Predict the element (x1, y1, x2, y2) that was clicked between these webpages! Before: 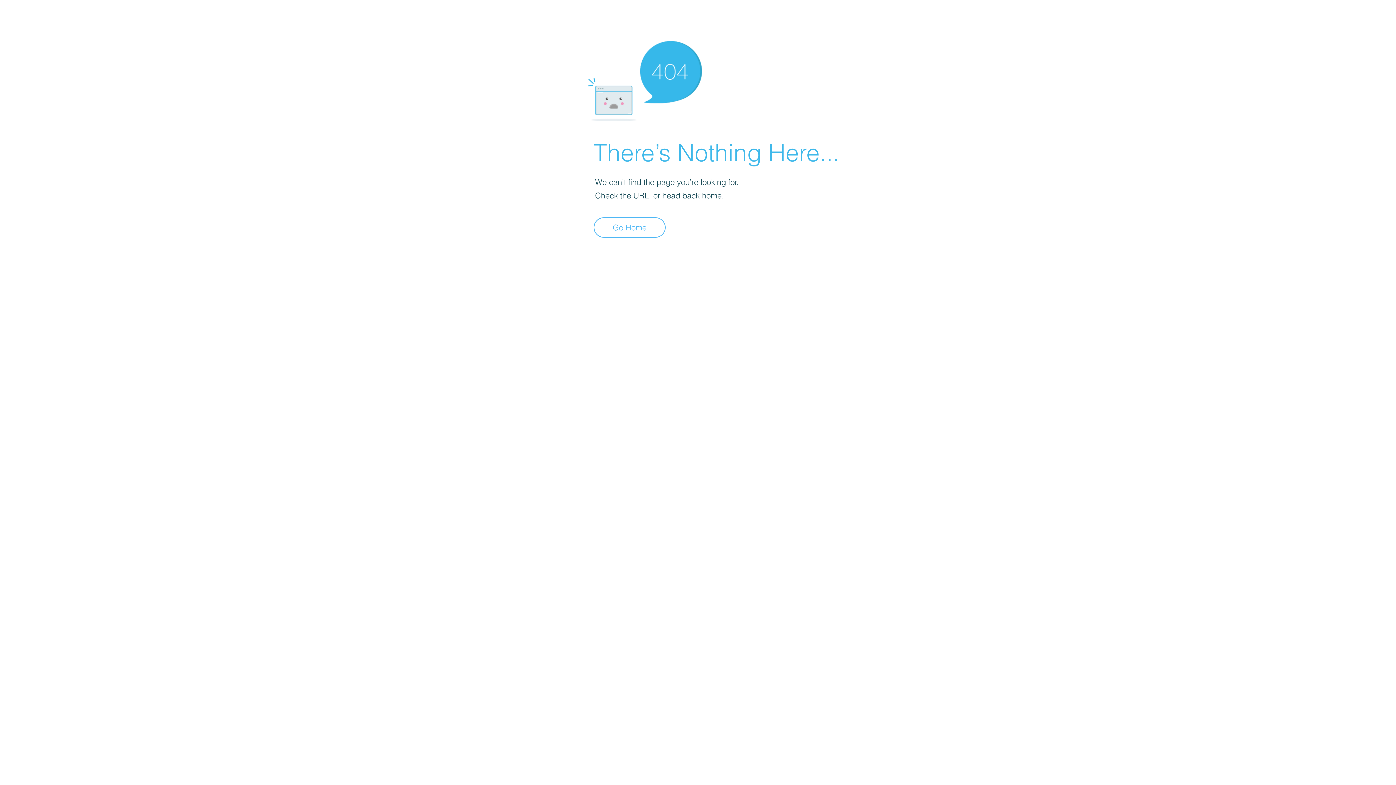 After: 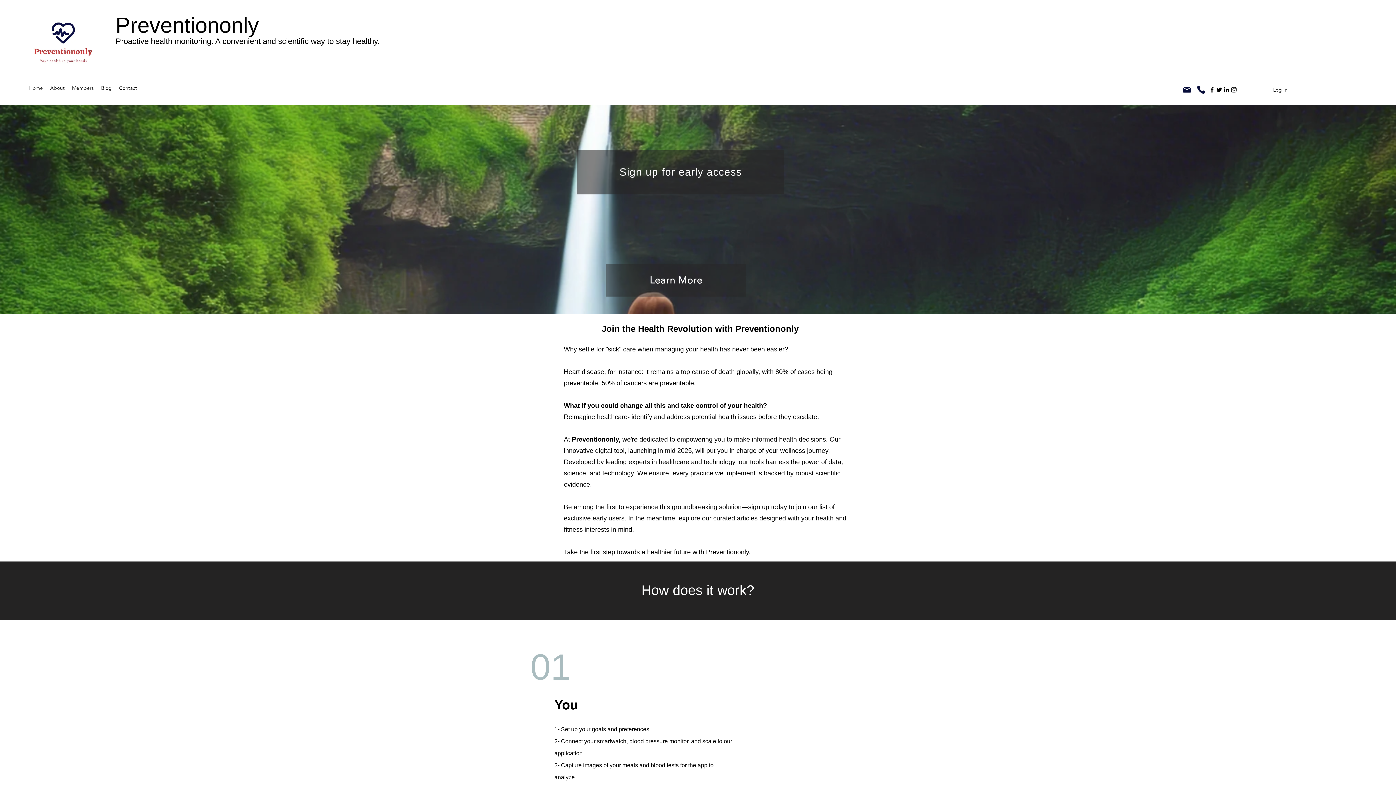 Action: bbox: (593, 217, 665, 237) label: Go Home